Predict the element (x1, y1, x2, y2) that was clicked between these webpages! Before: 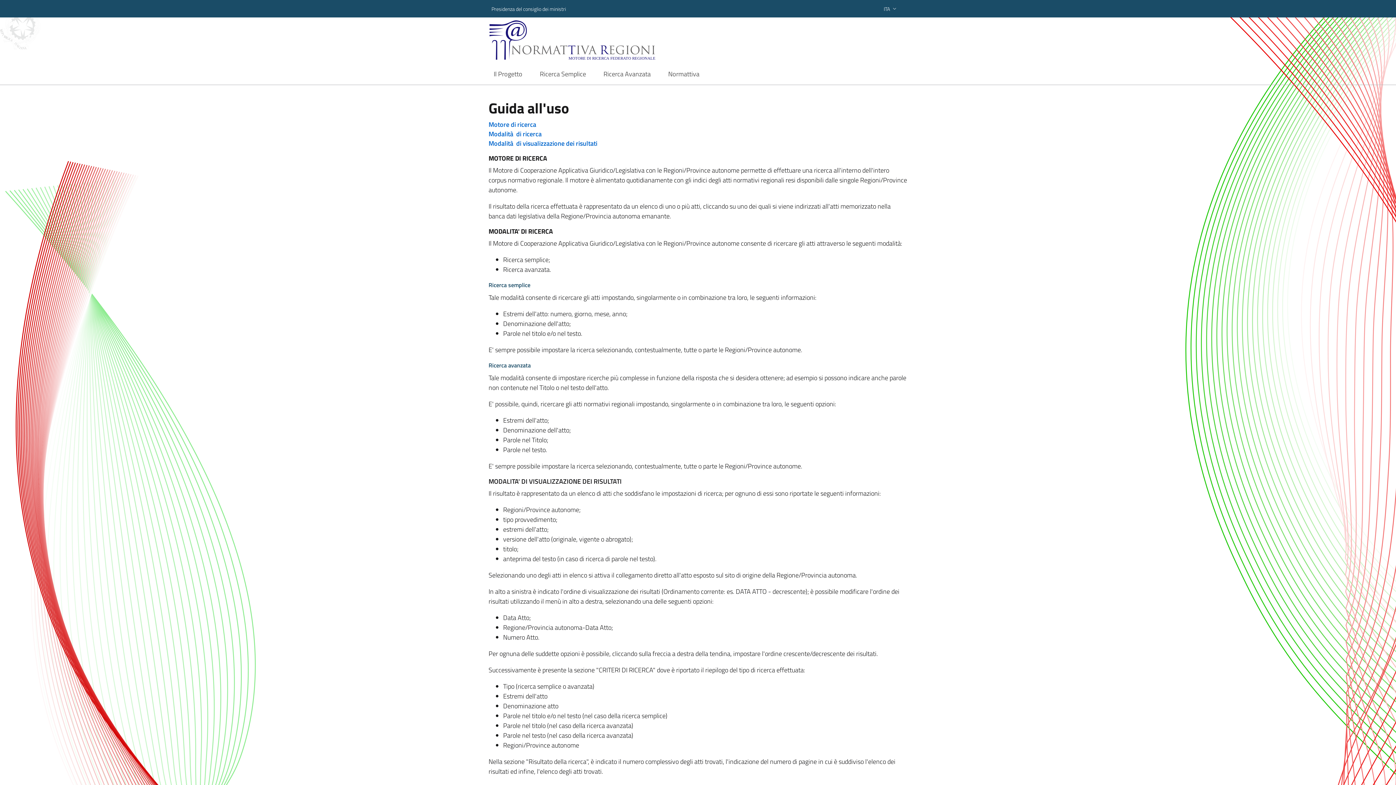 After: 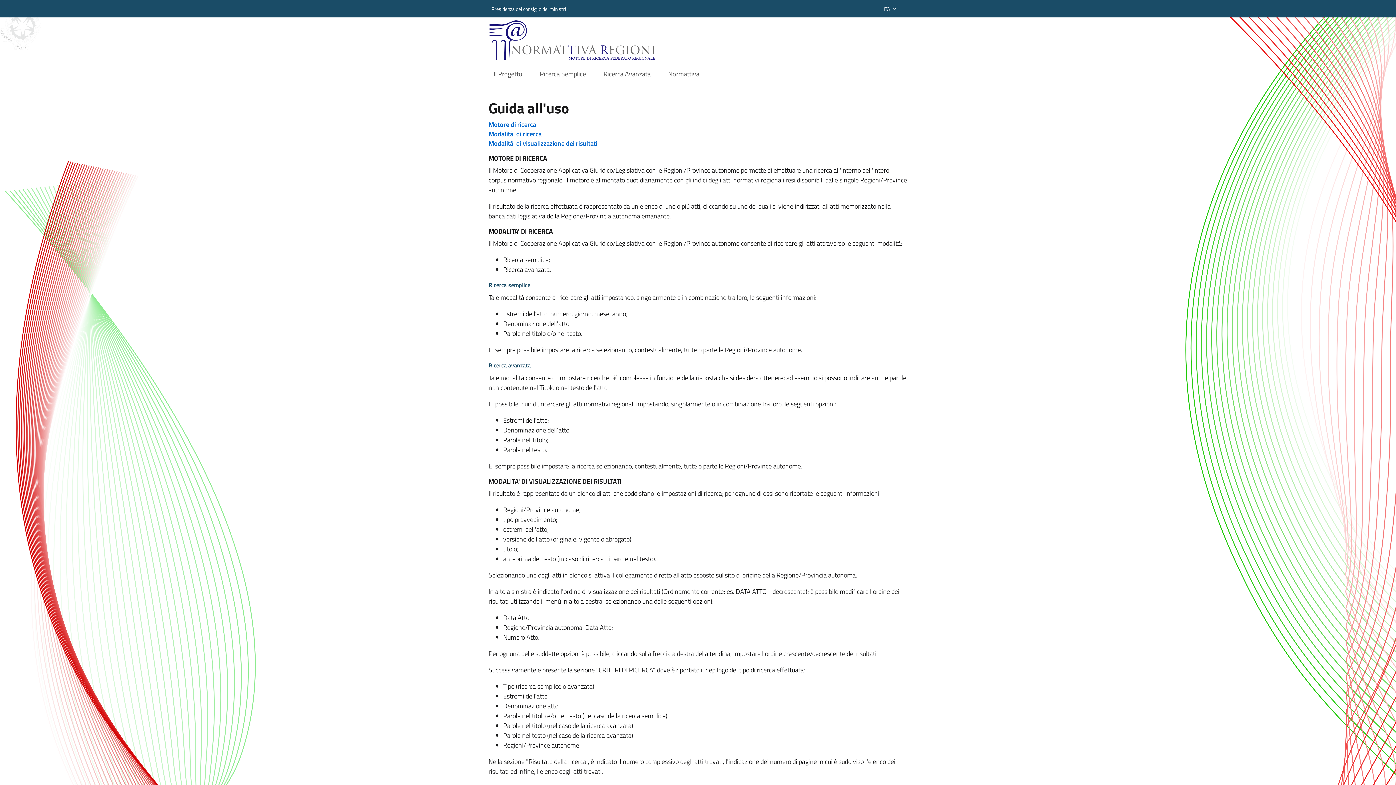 Action: label: MOTORE DI RICERCA bbox: (488, 153, 547, 163)